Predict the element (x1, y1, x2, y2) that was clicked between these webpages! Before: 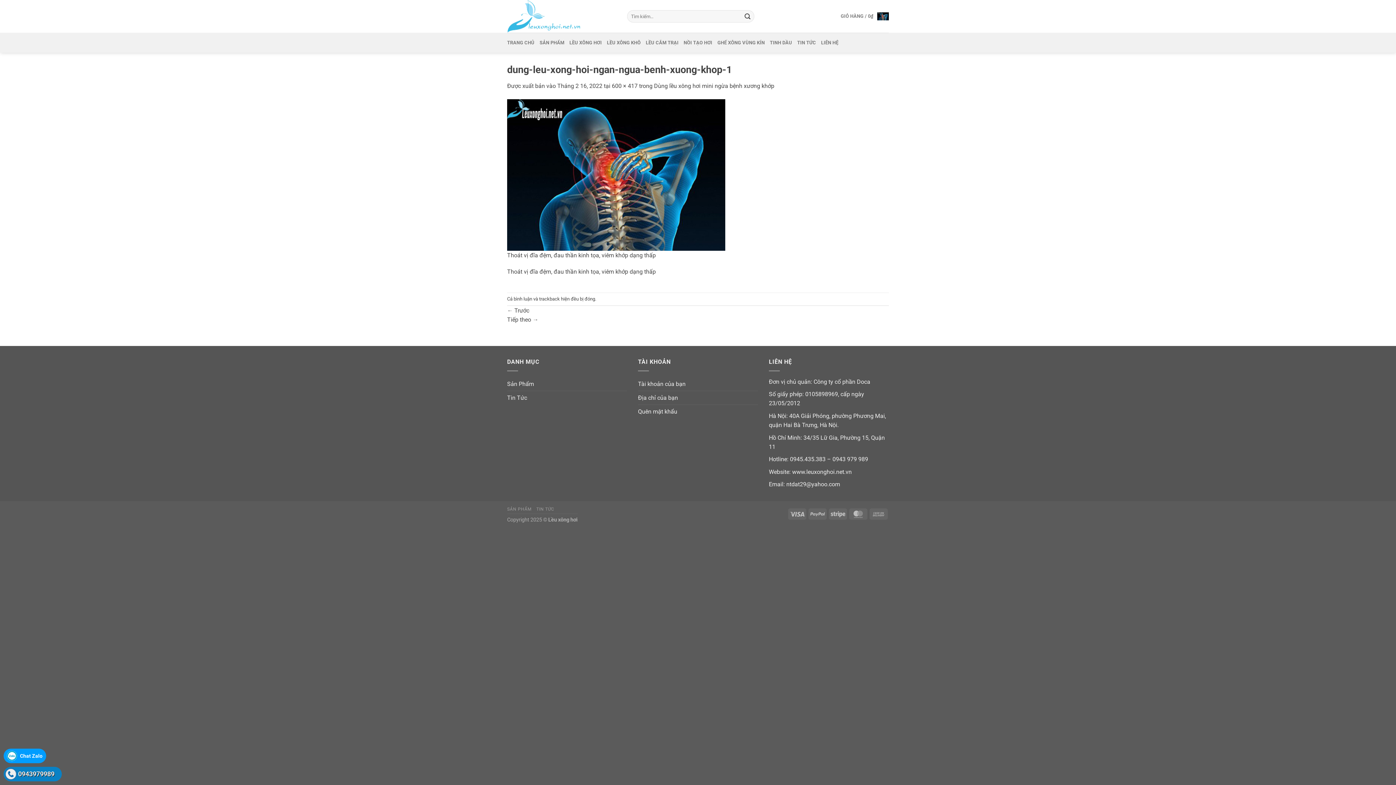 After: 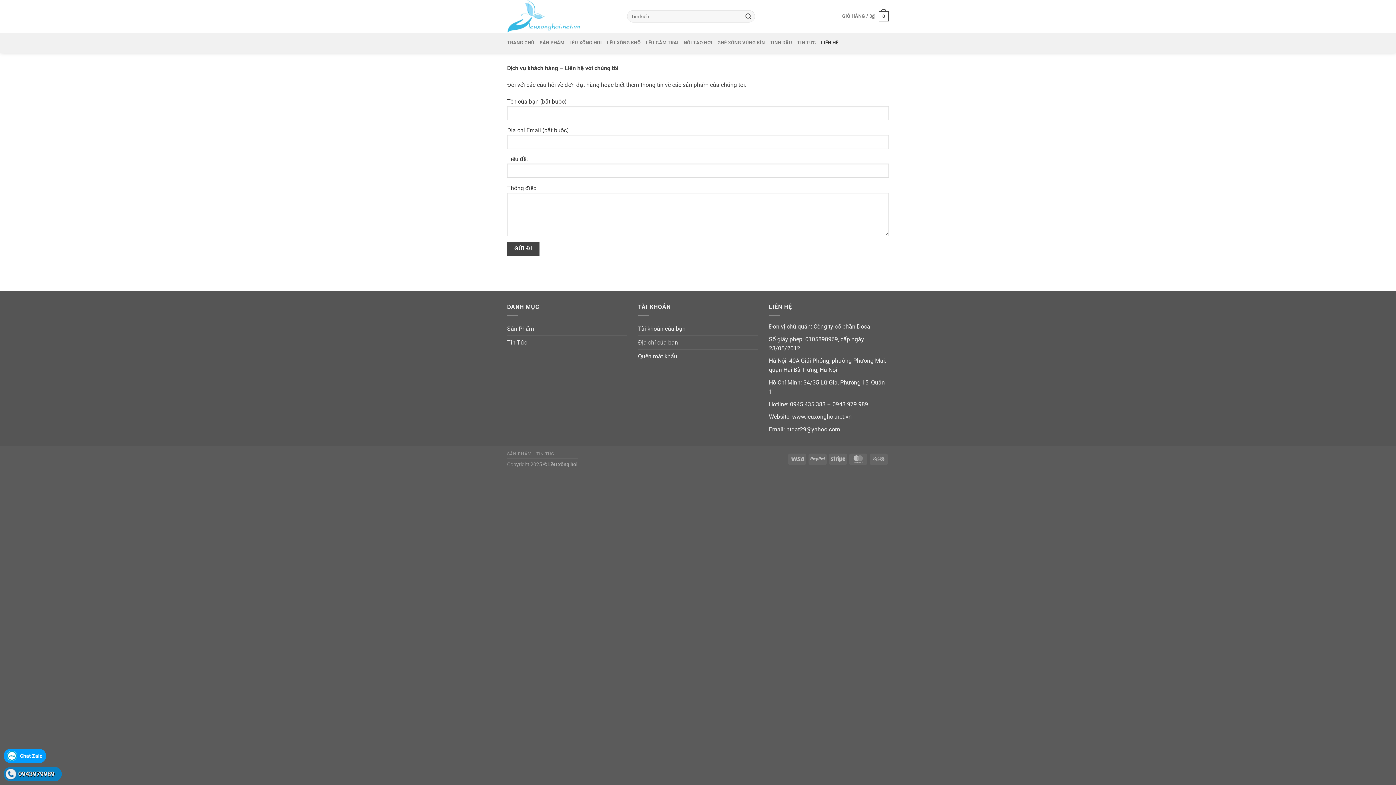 Action: label: LIÊN HỆ bbox: (821, 36, 838, 49)